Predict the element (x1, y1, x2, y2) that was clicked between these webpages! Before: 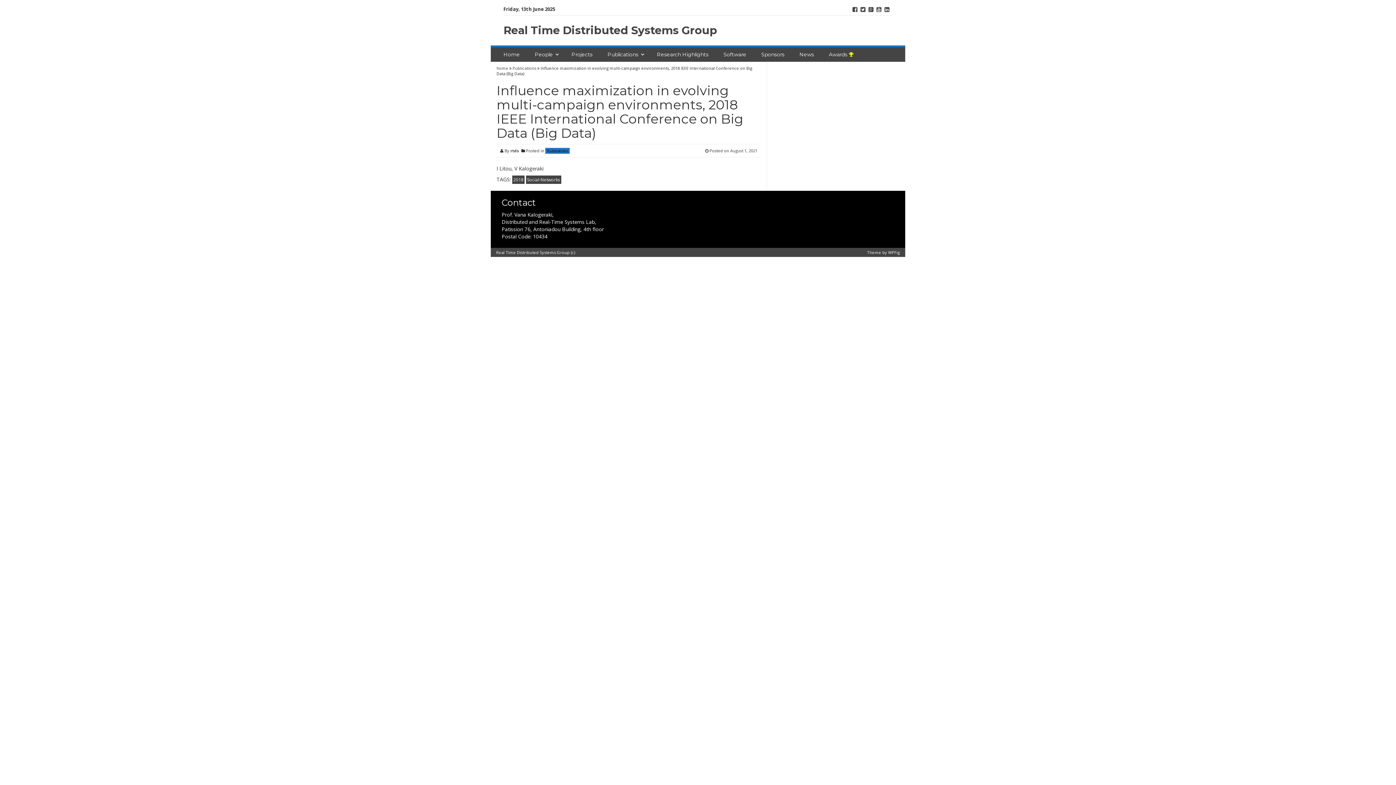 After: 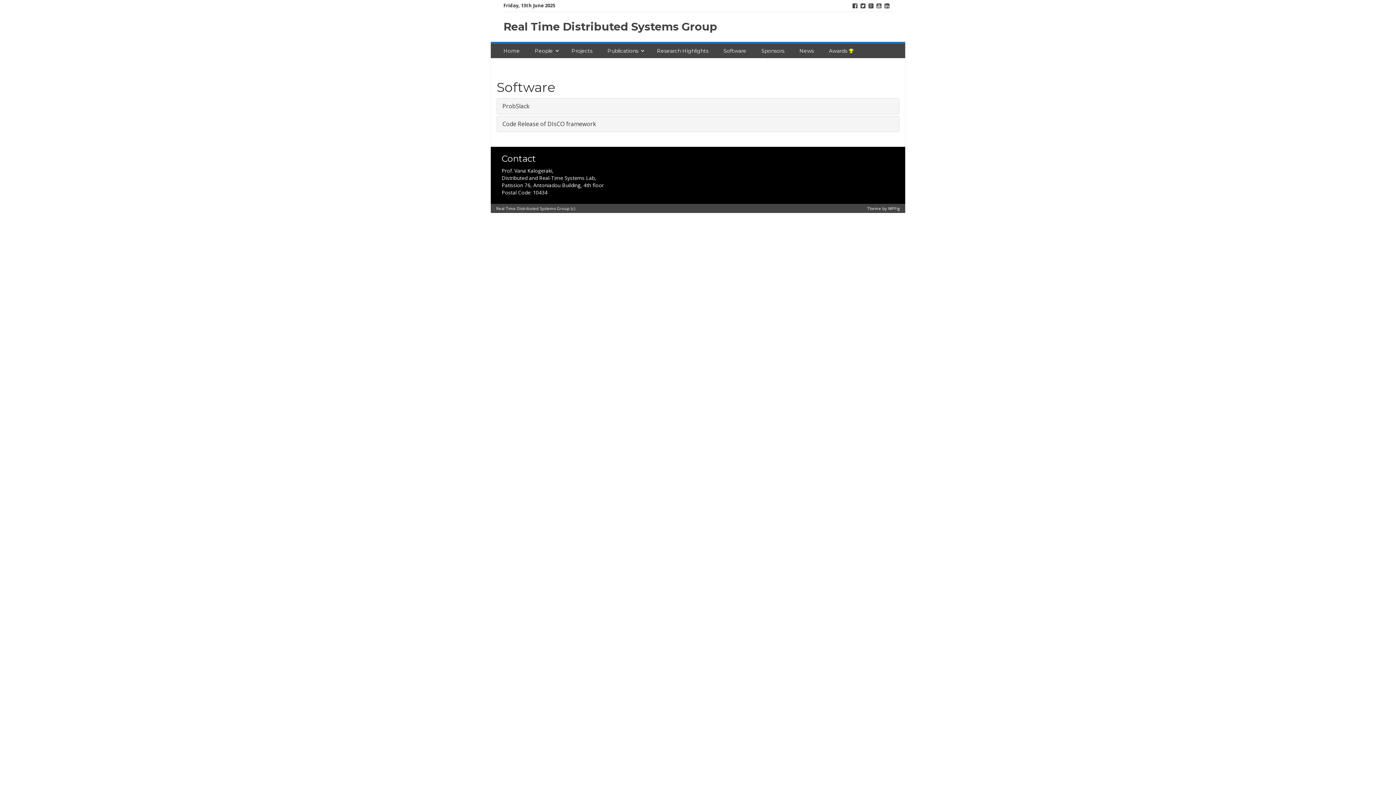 Action: label: Software bbox: (720, 47, 752, 61)